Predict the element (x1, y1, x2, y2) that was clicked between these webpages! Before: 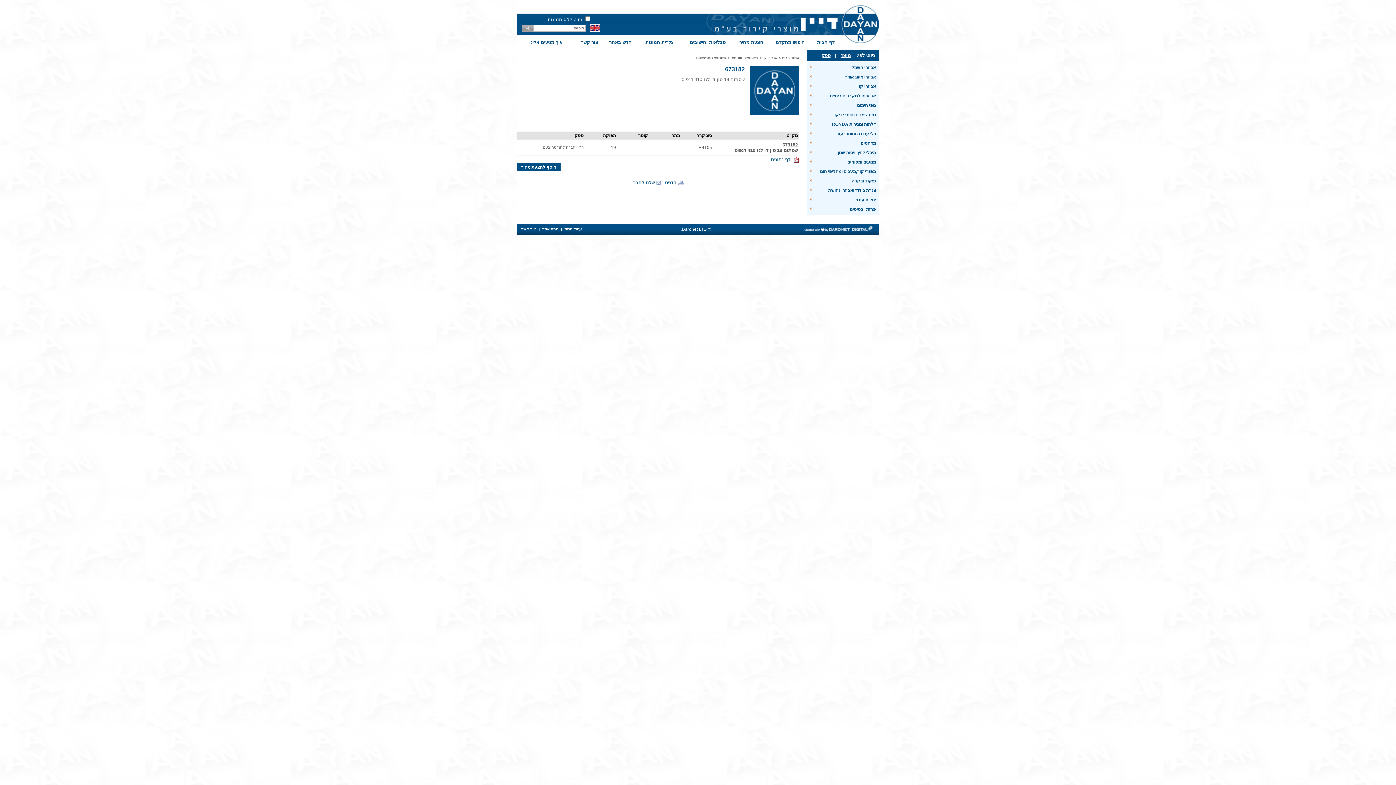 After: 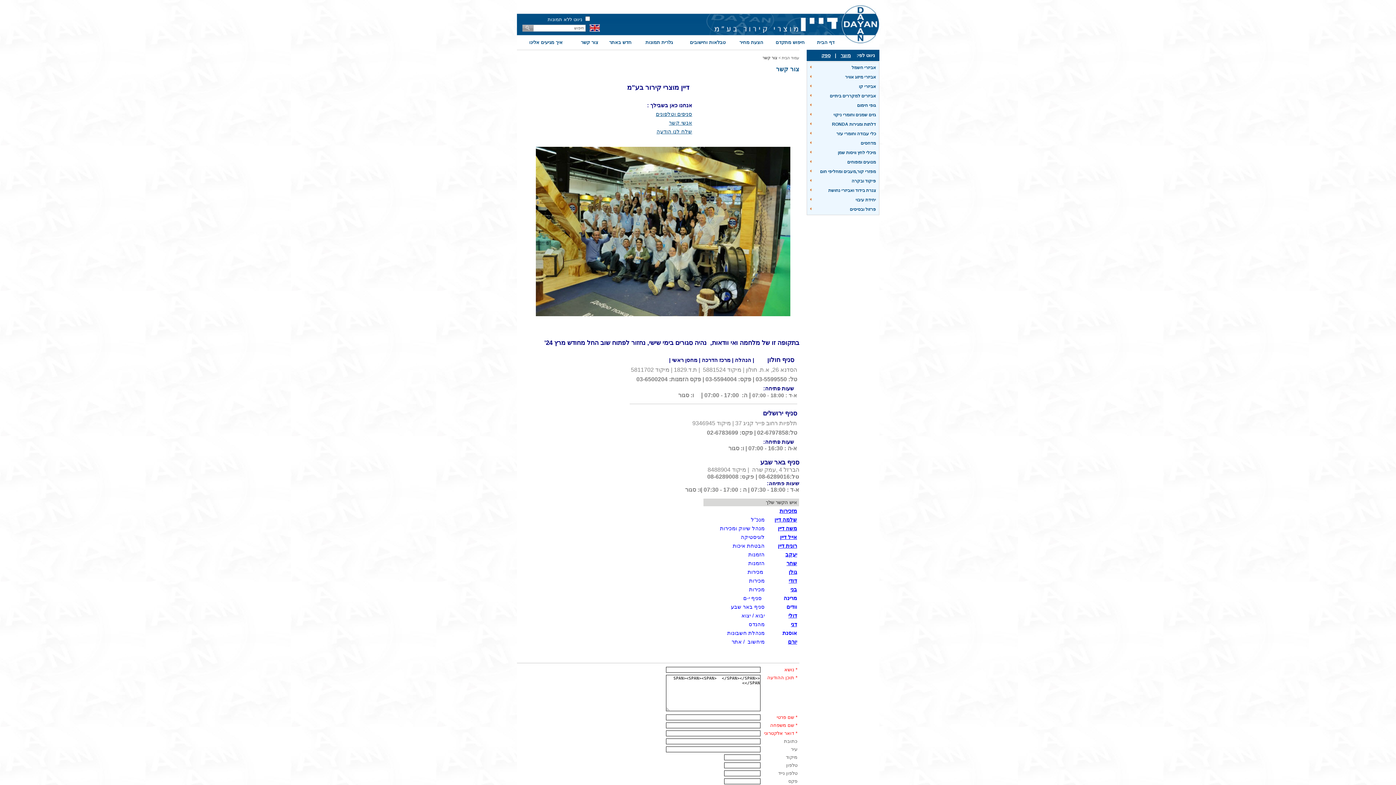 Action: label: צור קשר bbox: (521, 226, 536, 233)